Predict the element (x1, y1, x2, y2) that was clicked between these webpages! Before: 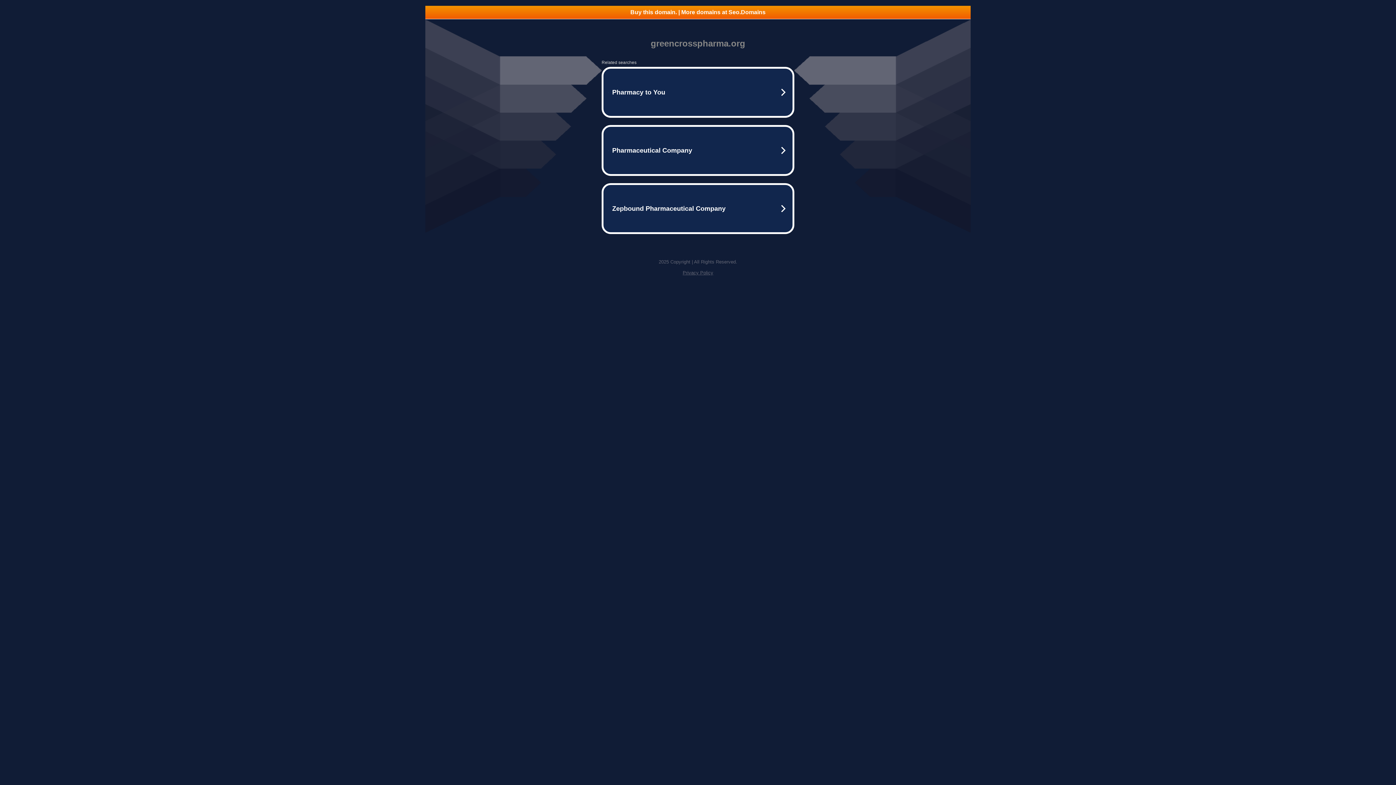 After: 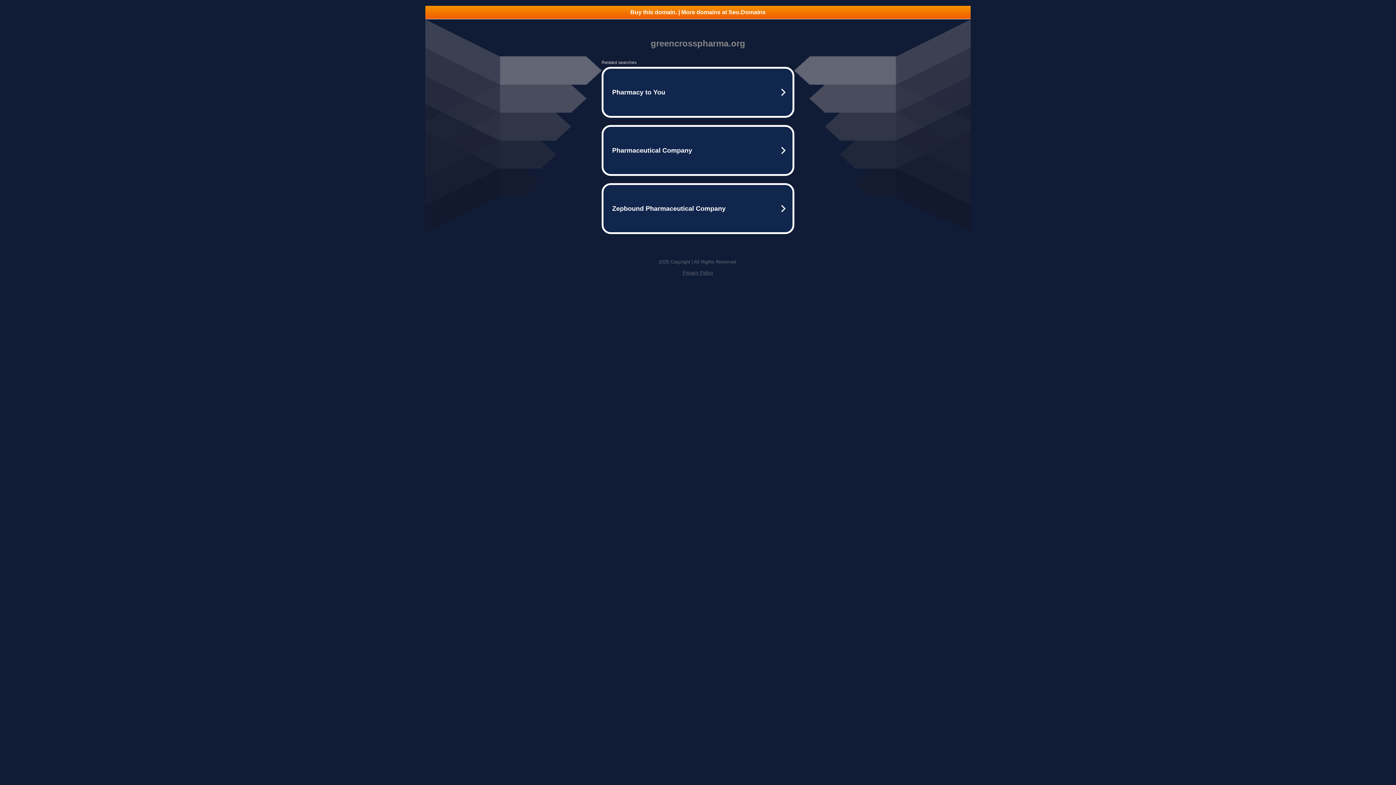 Action: label: Privacy Policy bbox: (682, 270, 713, 275)